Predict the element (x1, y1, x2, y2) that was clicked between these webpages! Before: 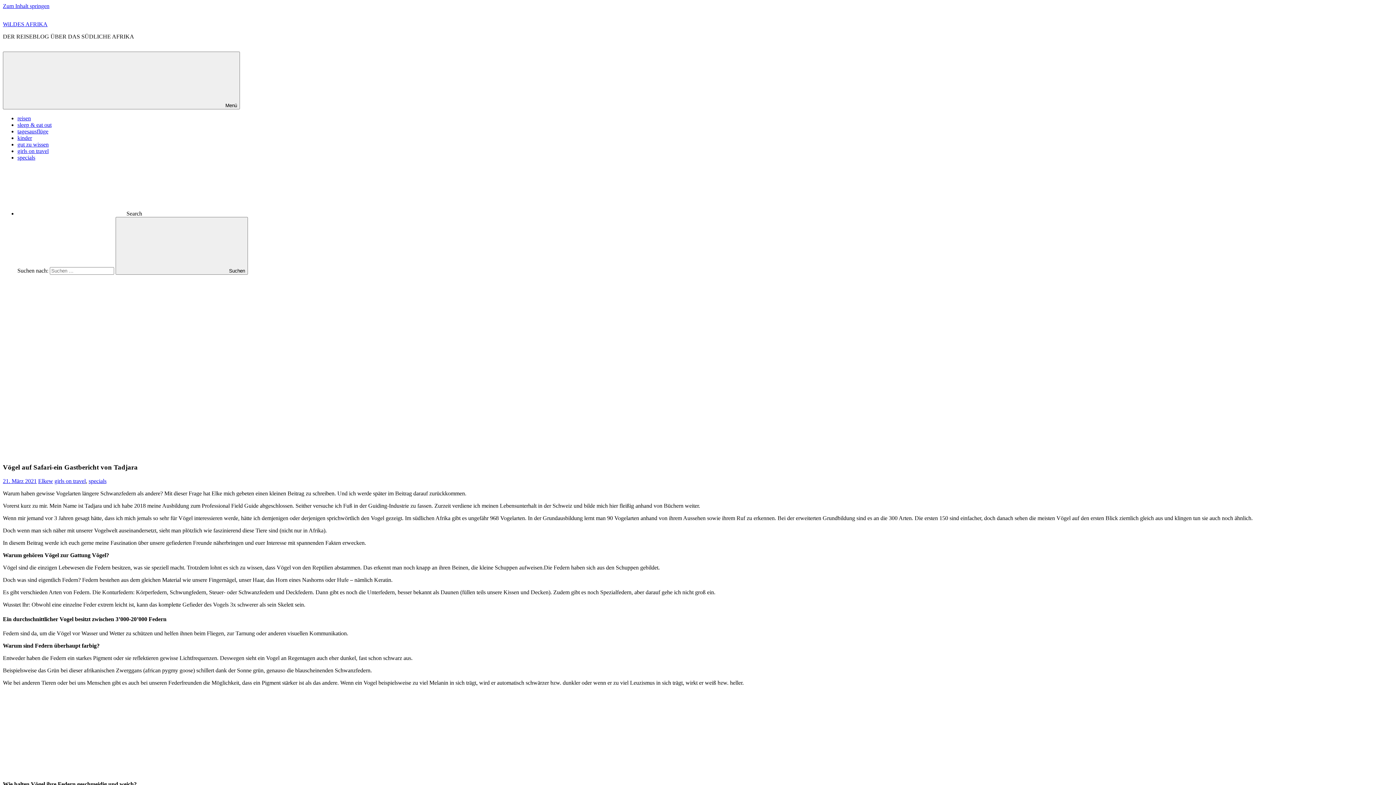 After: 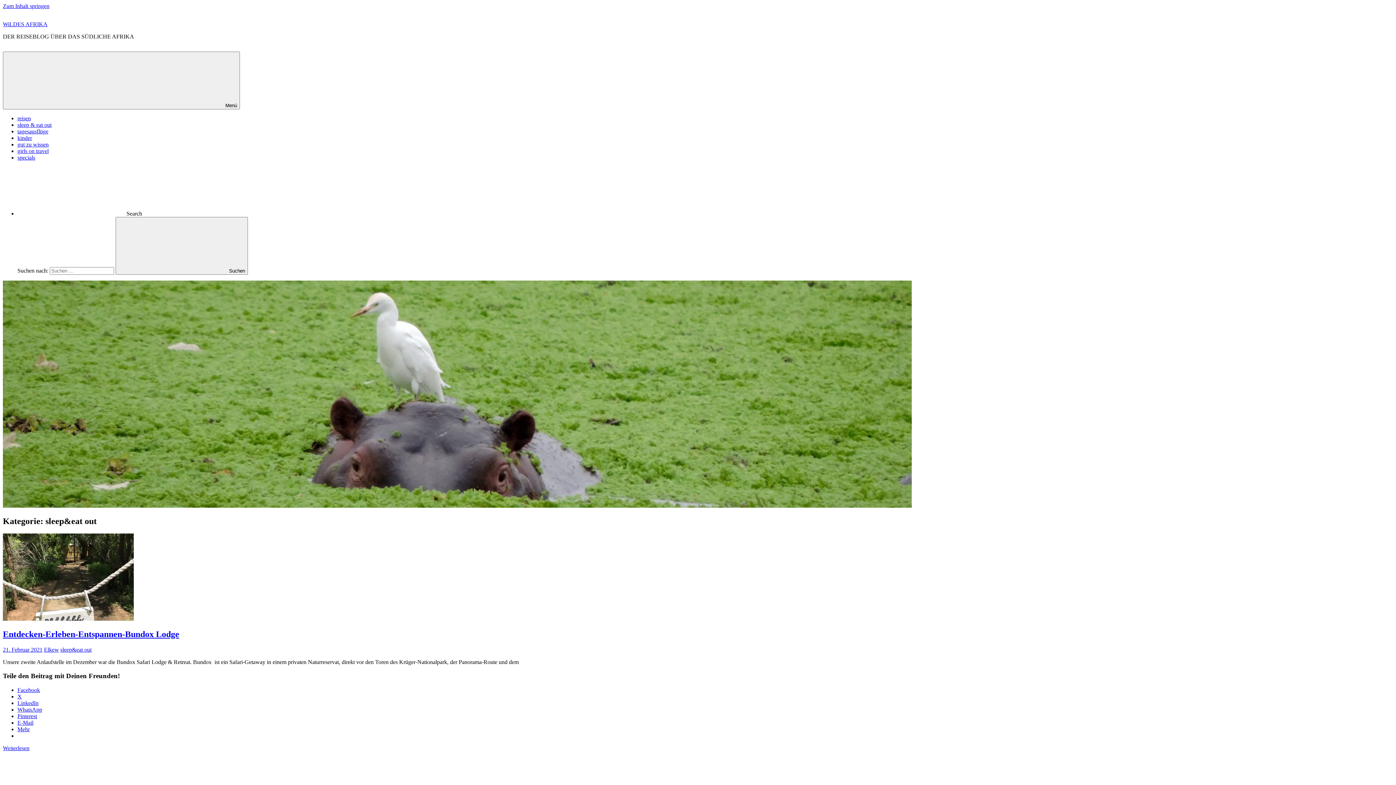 Action: label: sleep & eat out bbox: (17, 121, 51, 128)